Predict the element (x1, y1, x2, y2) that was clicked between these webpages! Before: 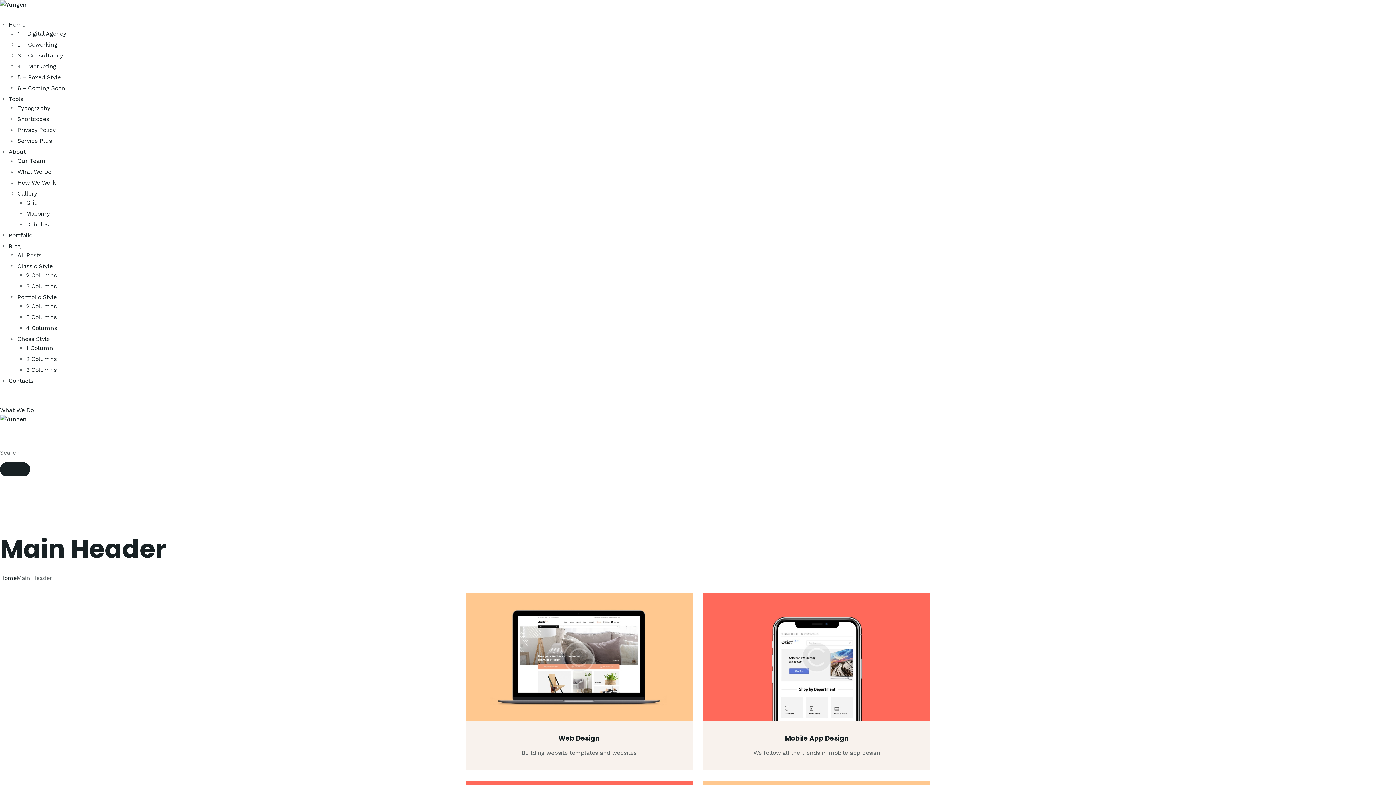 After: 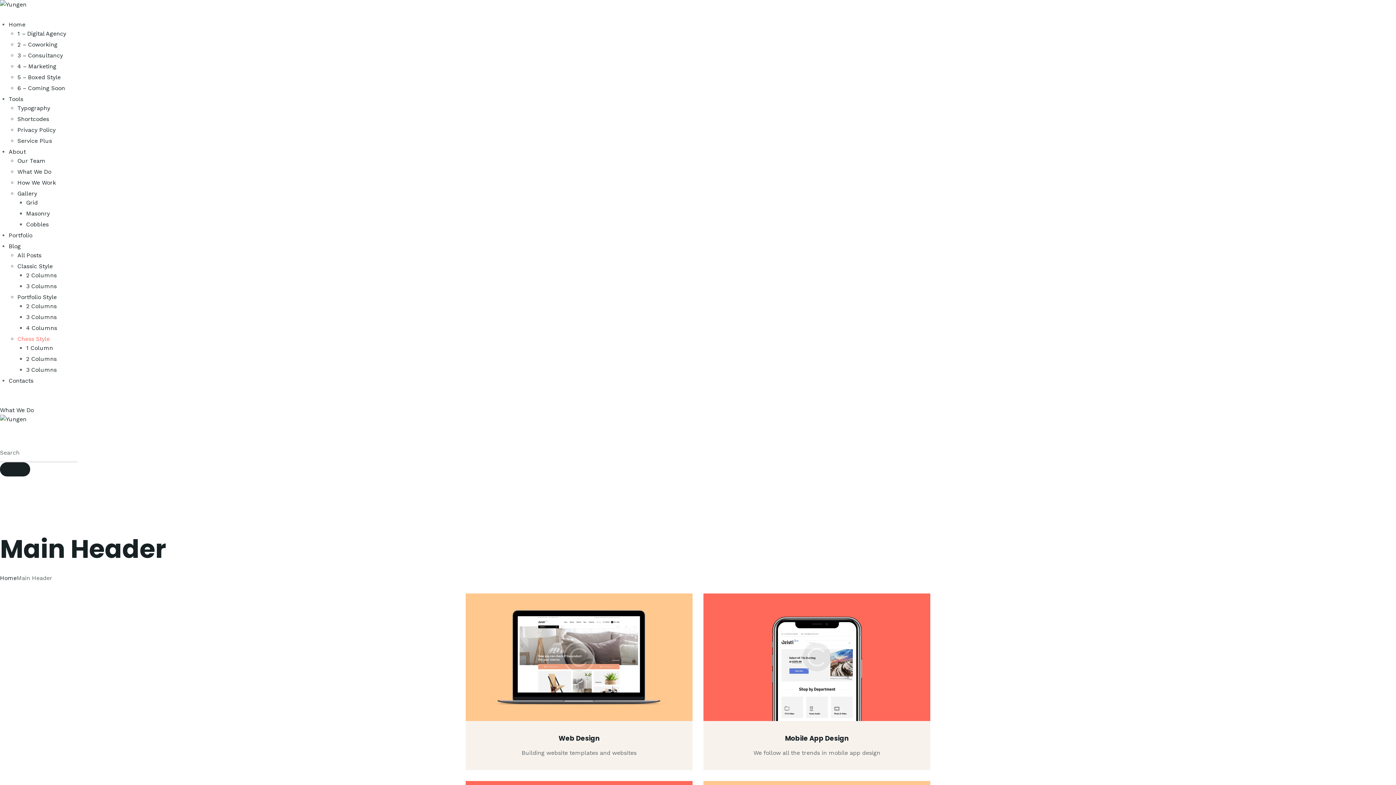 Action: bbox: (17, 335, 49, 342) label: Chess Style